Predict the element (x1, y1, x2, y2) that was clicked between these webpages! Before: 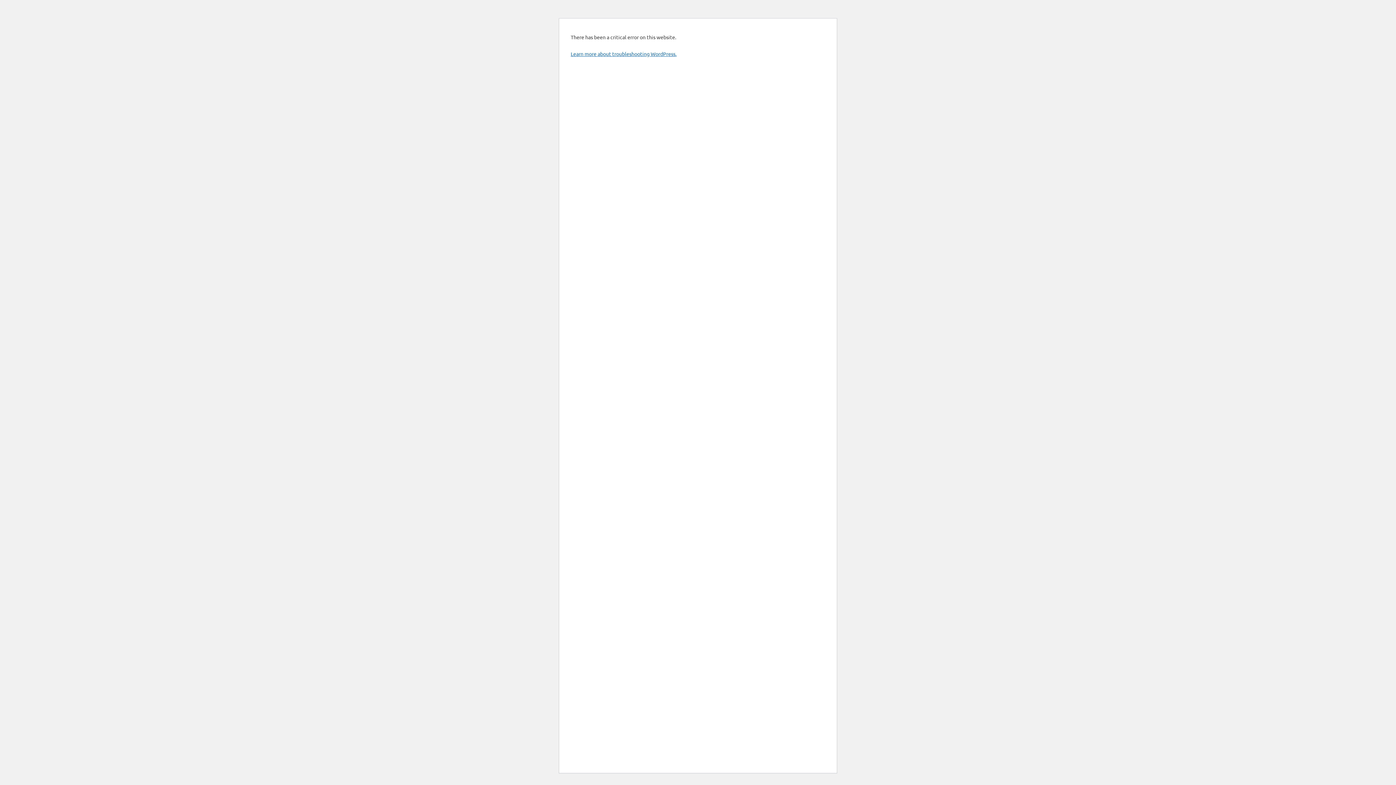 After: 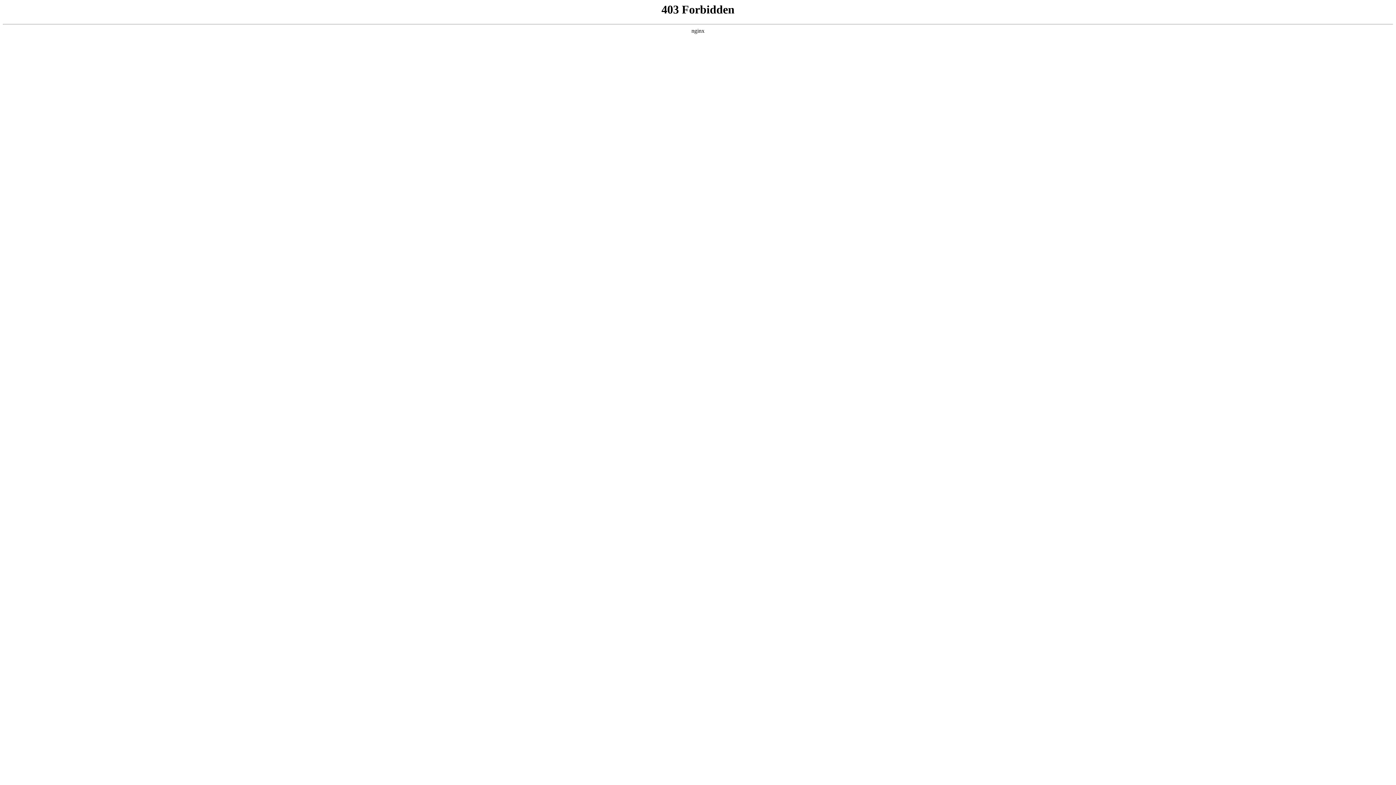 Action: bbox: (570, 50, 676, 57) label: Learn more about troubleshooting WordPress.